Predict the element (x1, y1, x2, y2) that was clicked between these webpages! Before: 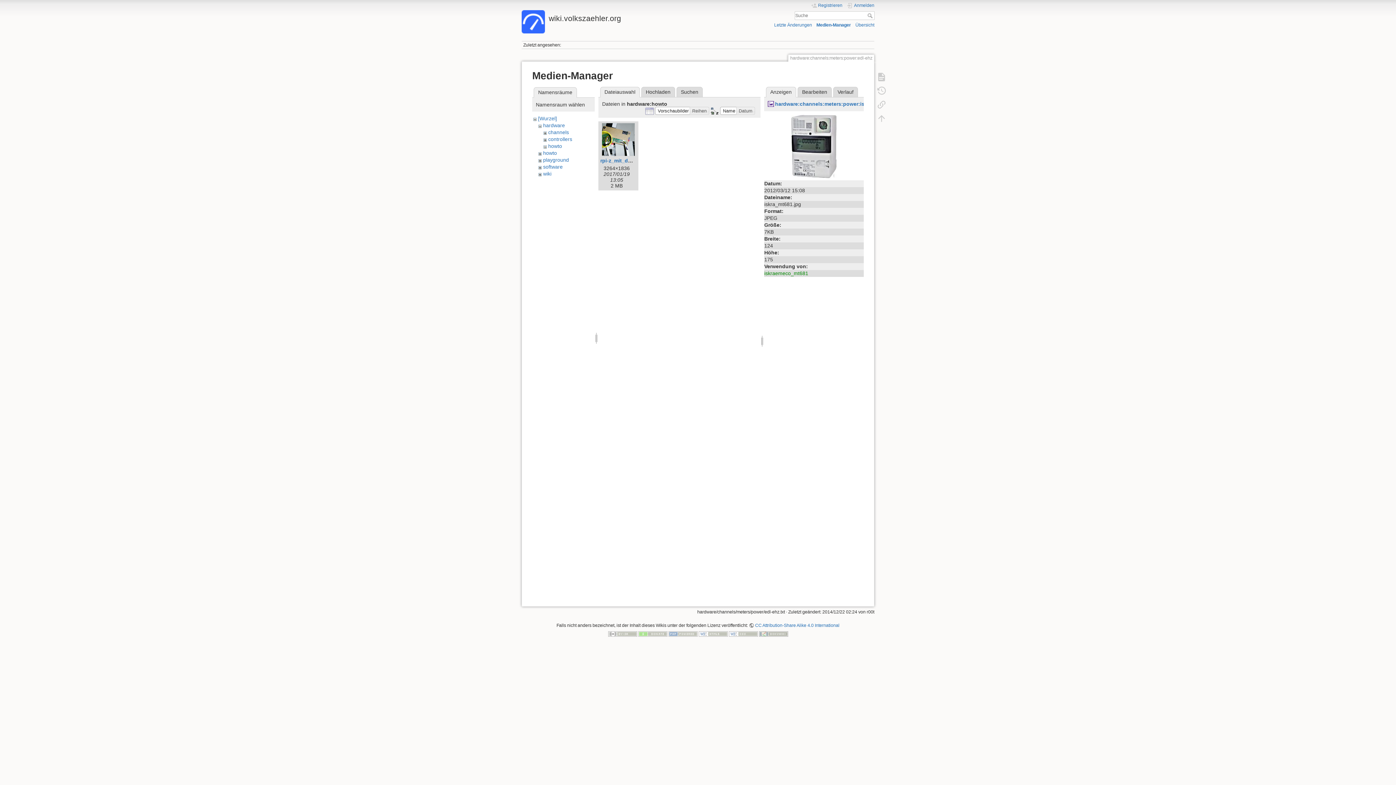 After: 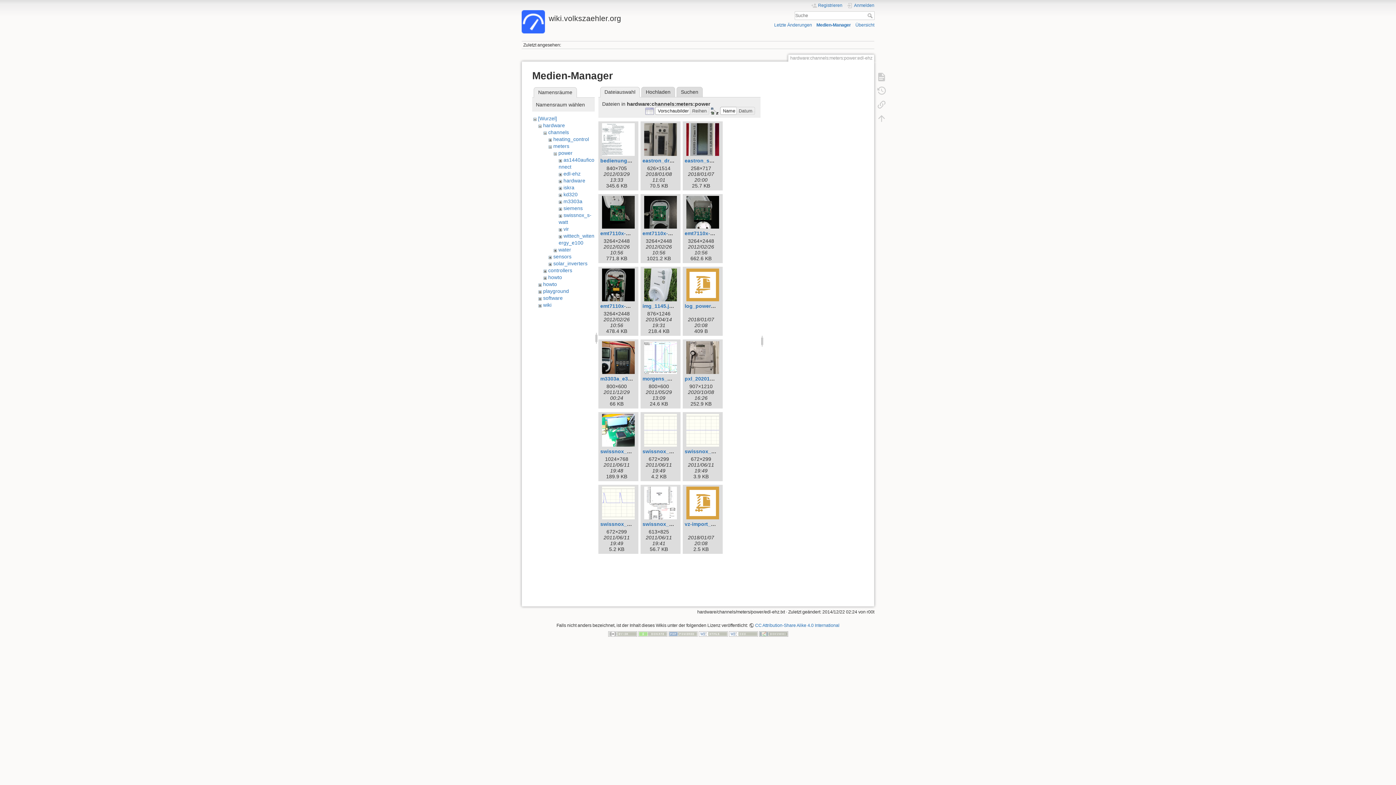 Action: bbox: (816, 22, 851, 27) label: Medien-Manager